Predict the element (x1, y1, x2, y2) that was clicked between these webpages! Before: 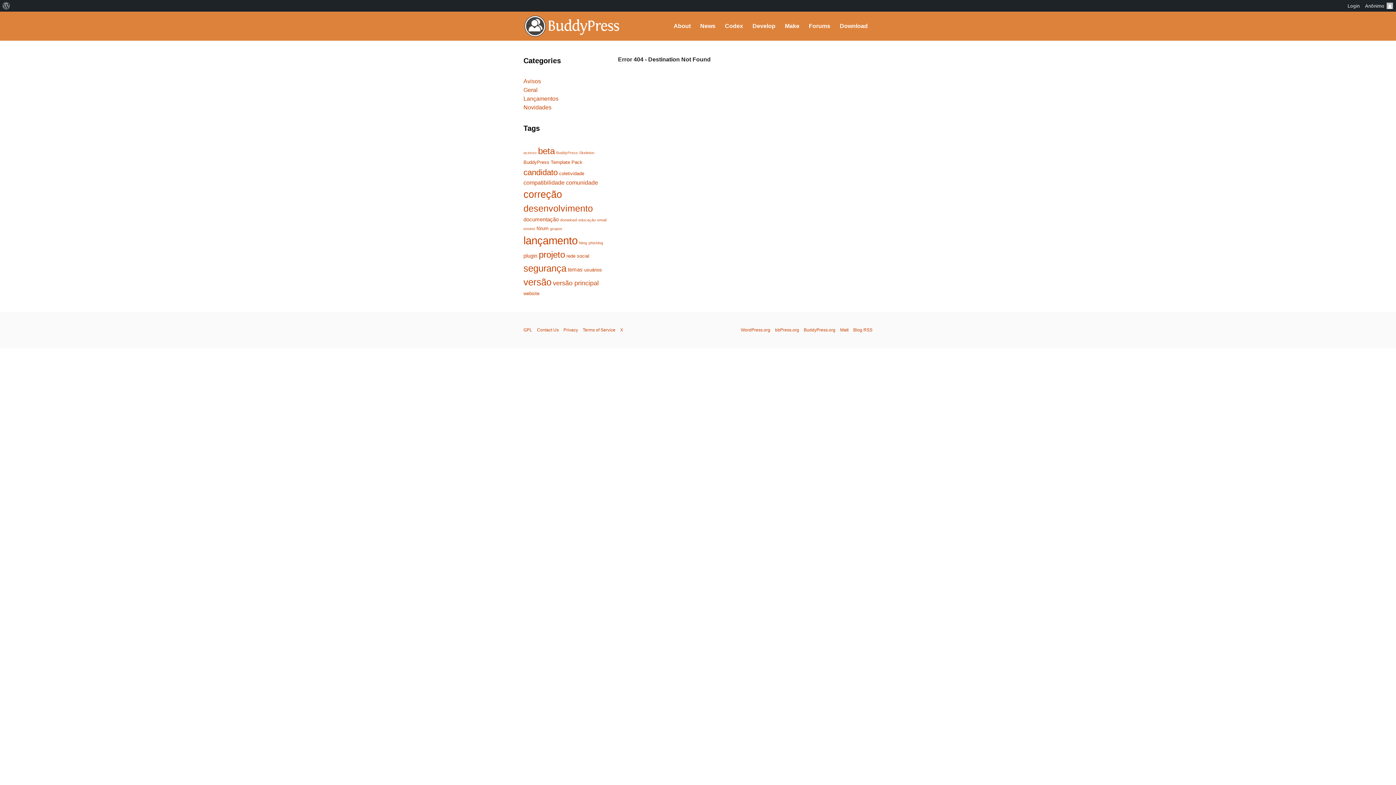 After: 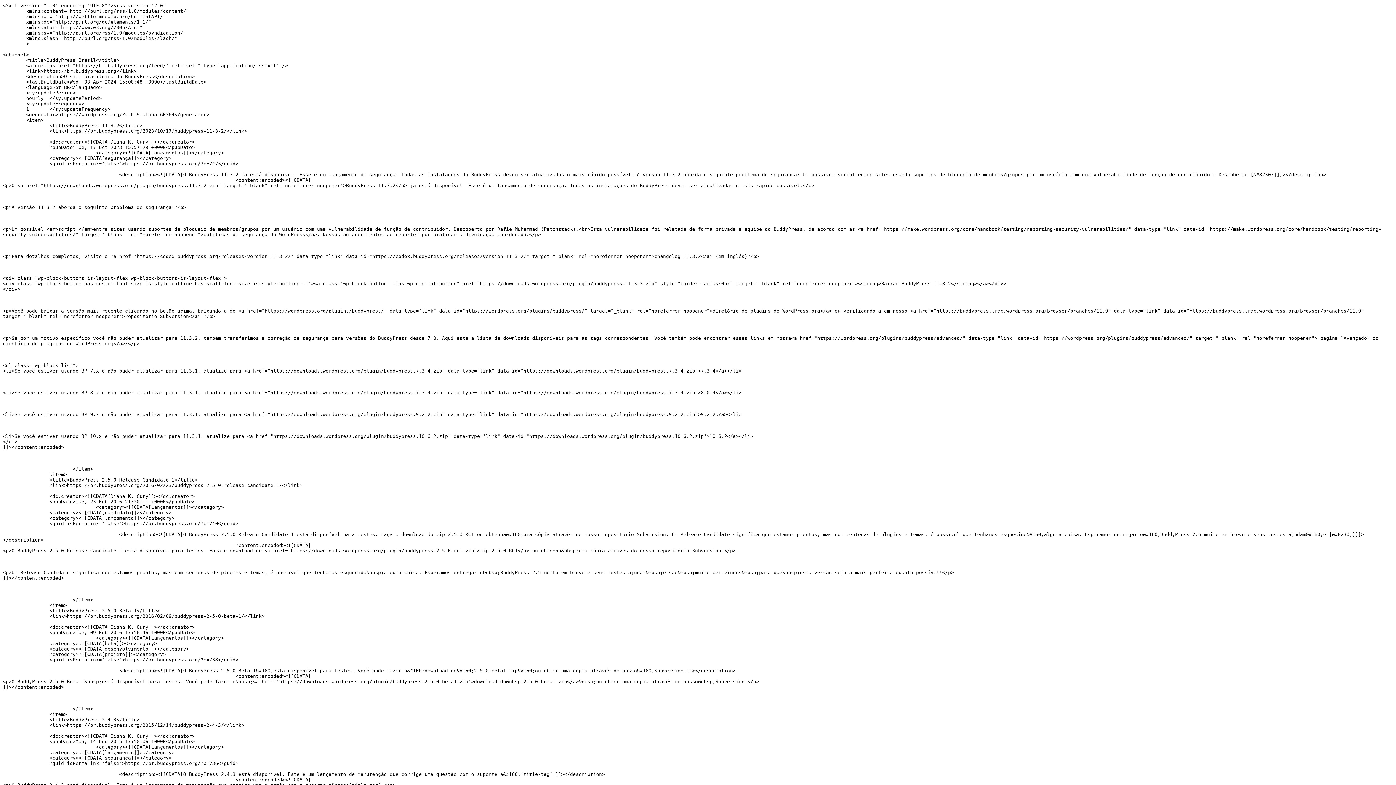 Action: bbox: (853, 327, 872, 332) label: Blog RSS